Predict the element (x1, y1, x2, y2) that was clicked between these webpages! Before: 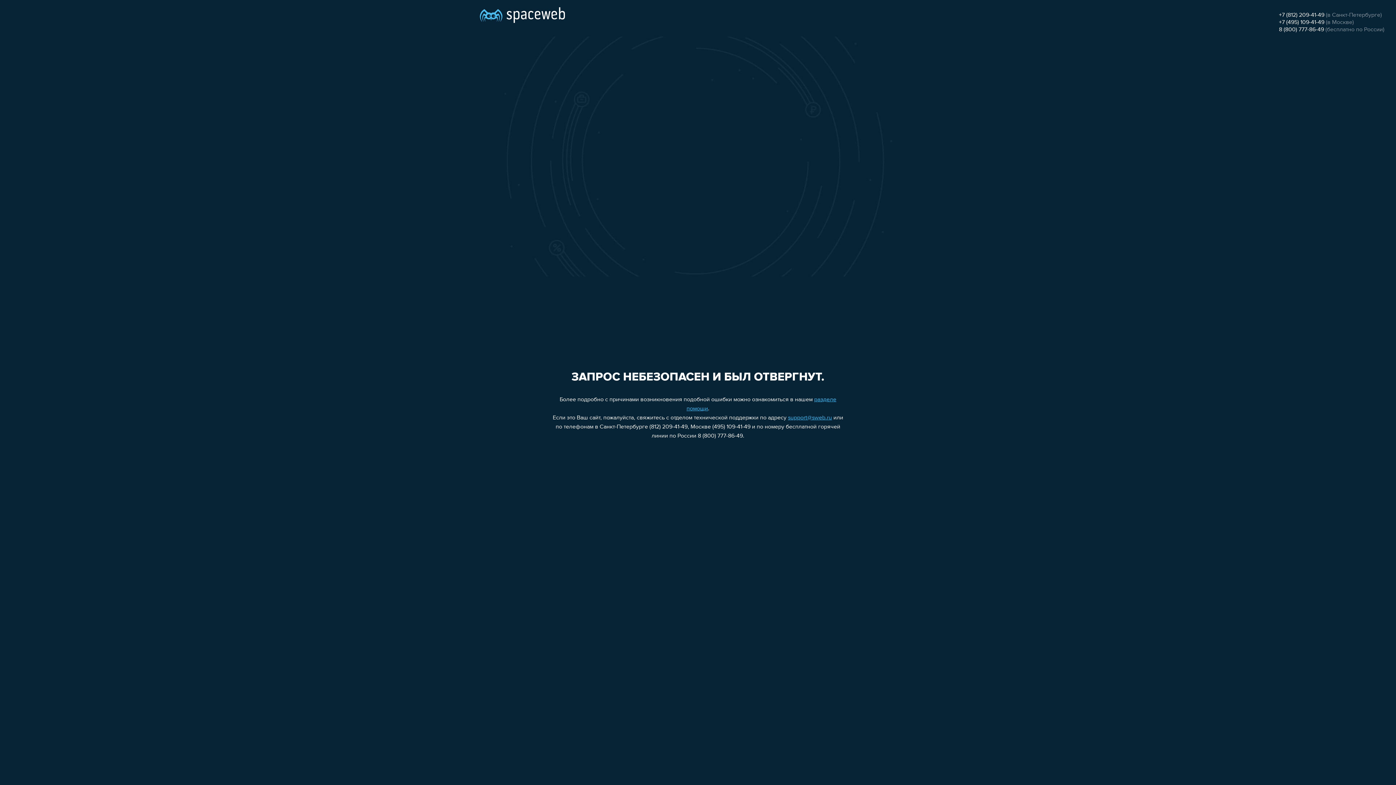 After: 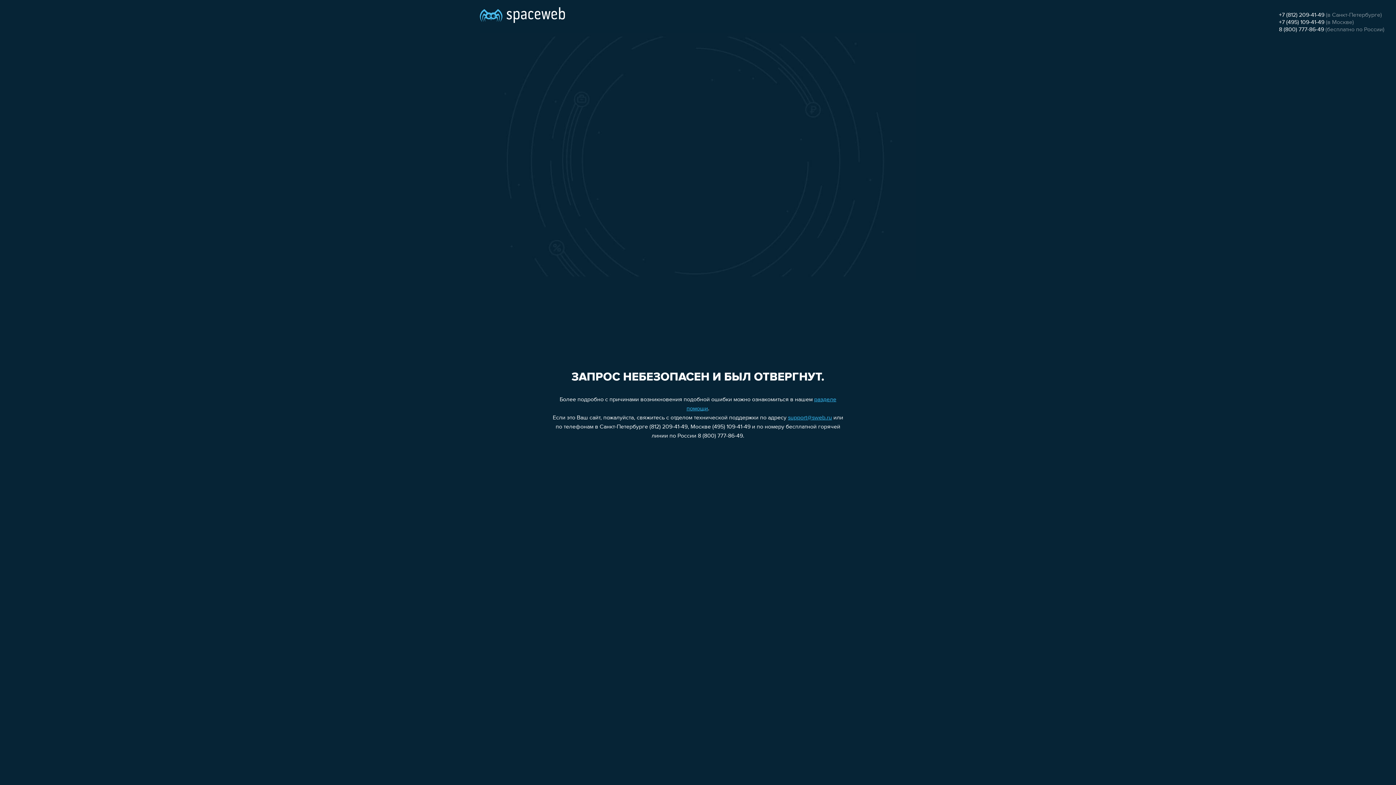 Action: label: support@sweb.ru bbox: (788, 415, 832, 421)